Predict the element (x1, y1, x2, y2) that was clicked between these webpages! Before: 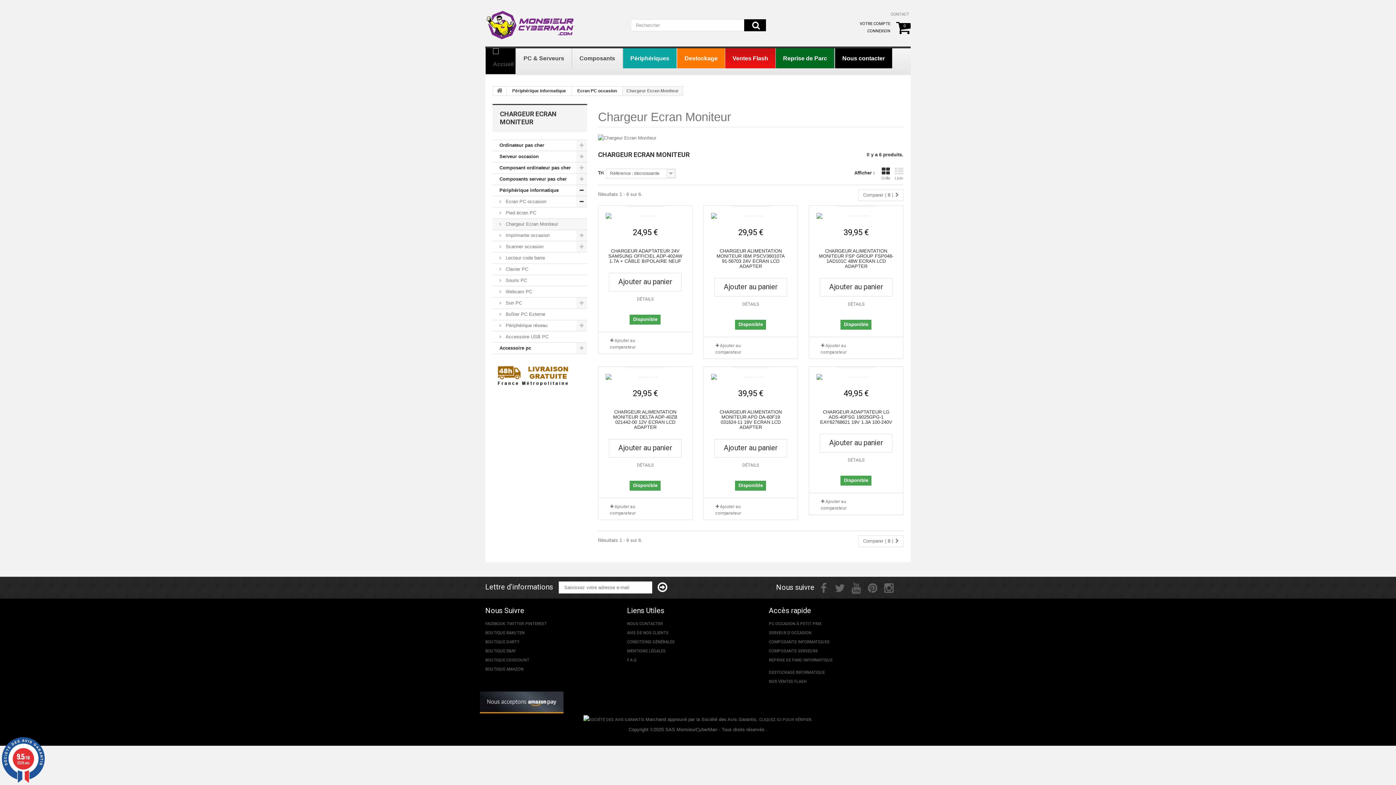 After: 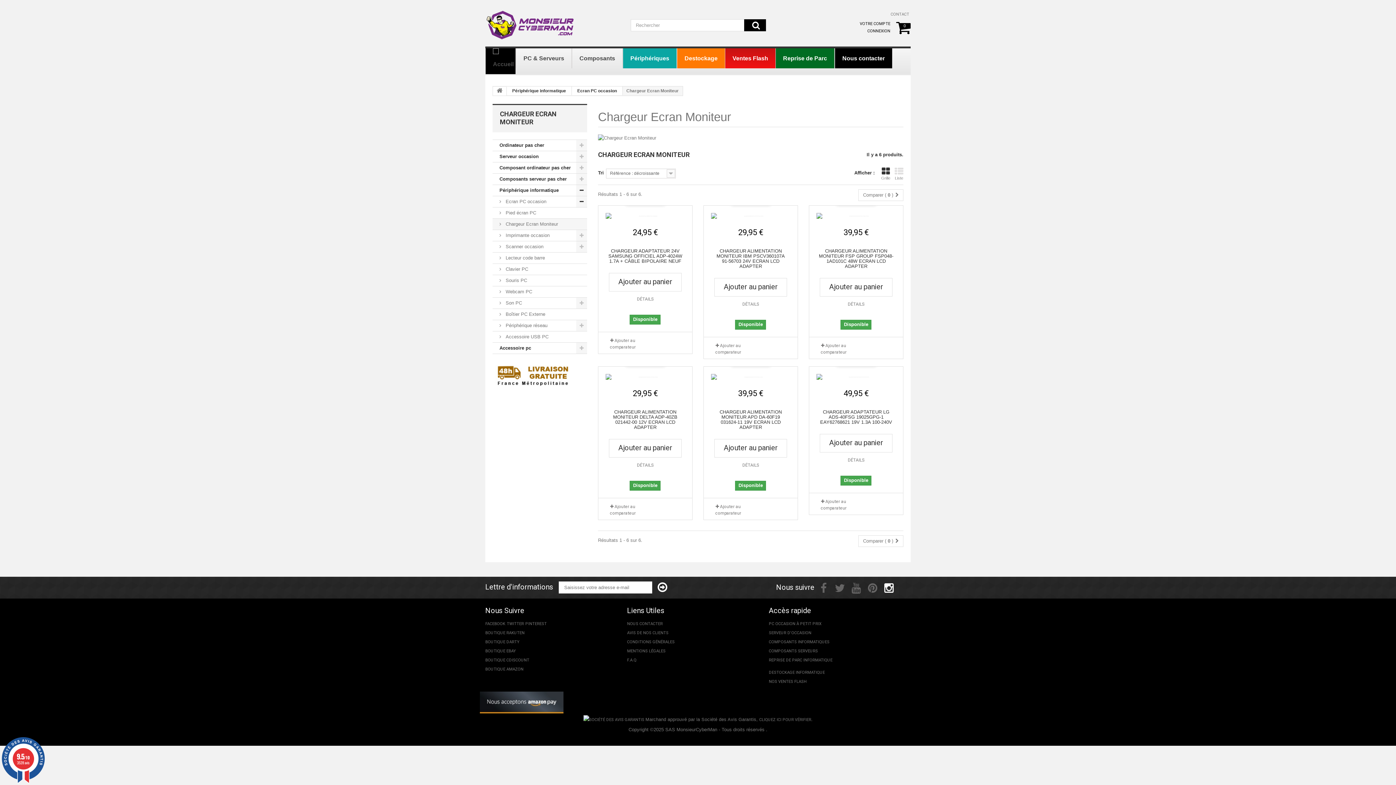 Action: bbox: (884, 582, 894, 592)